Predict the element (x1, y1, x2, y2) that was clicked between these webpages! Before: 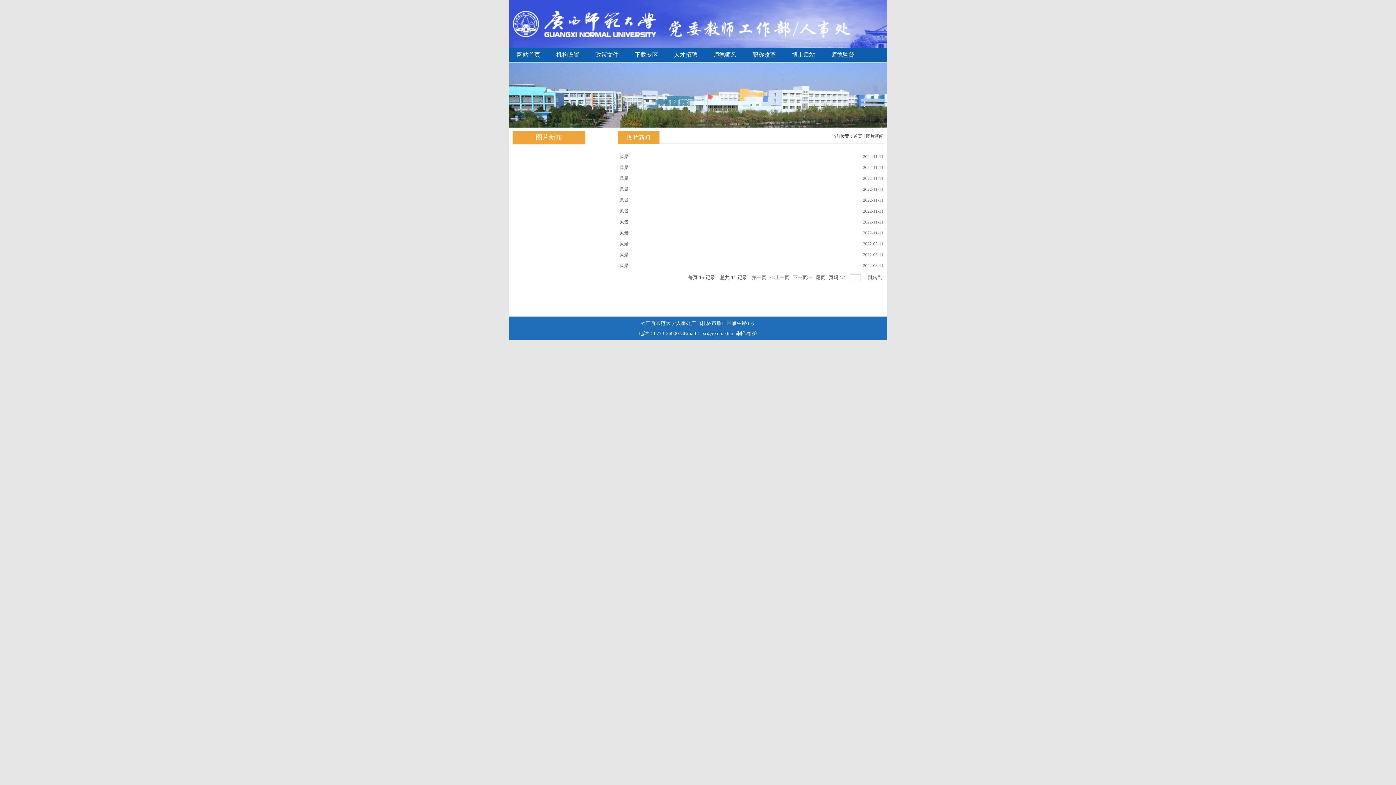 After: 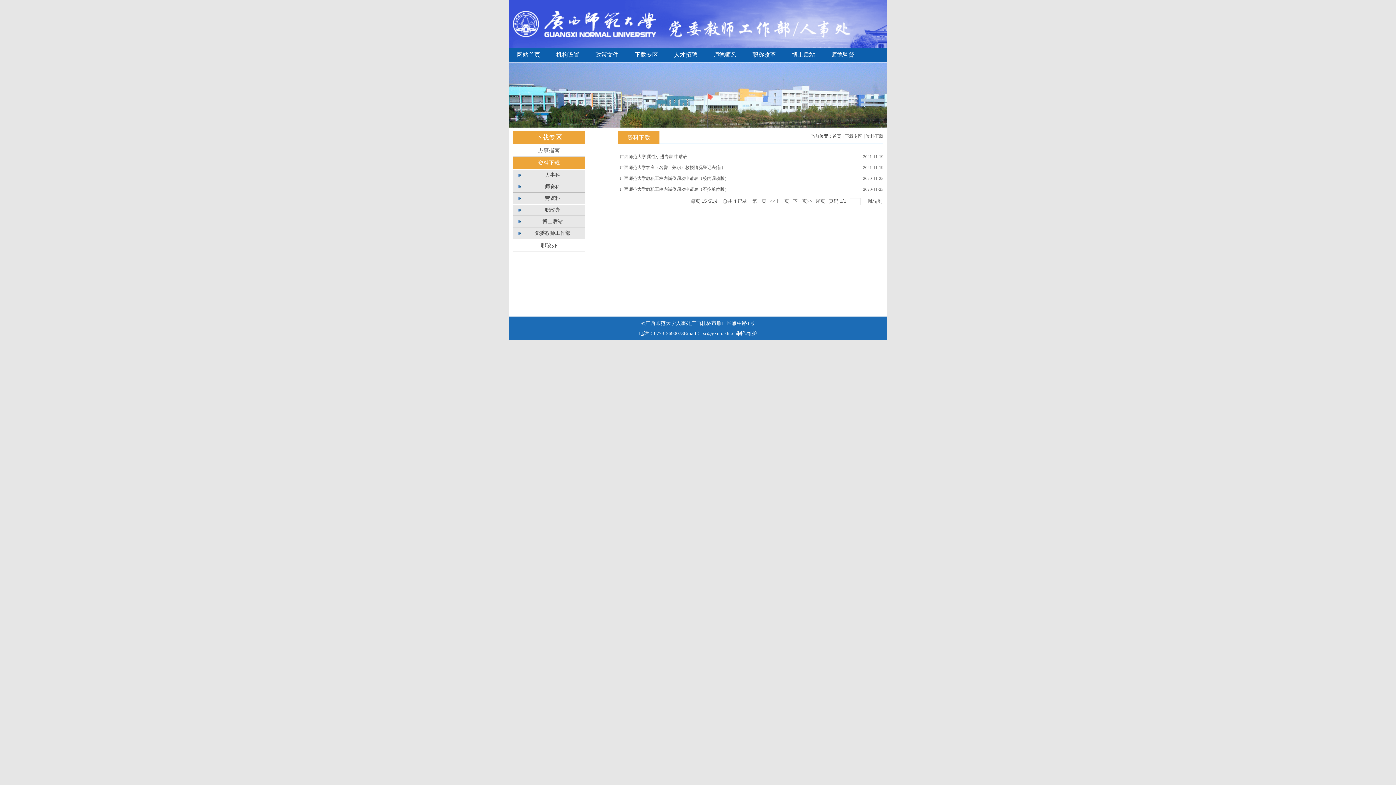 Action: label: 下载专区 bbox: (626, 47, 666, 62)